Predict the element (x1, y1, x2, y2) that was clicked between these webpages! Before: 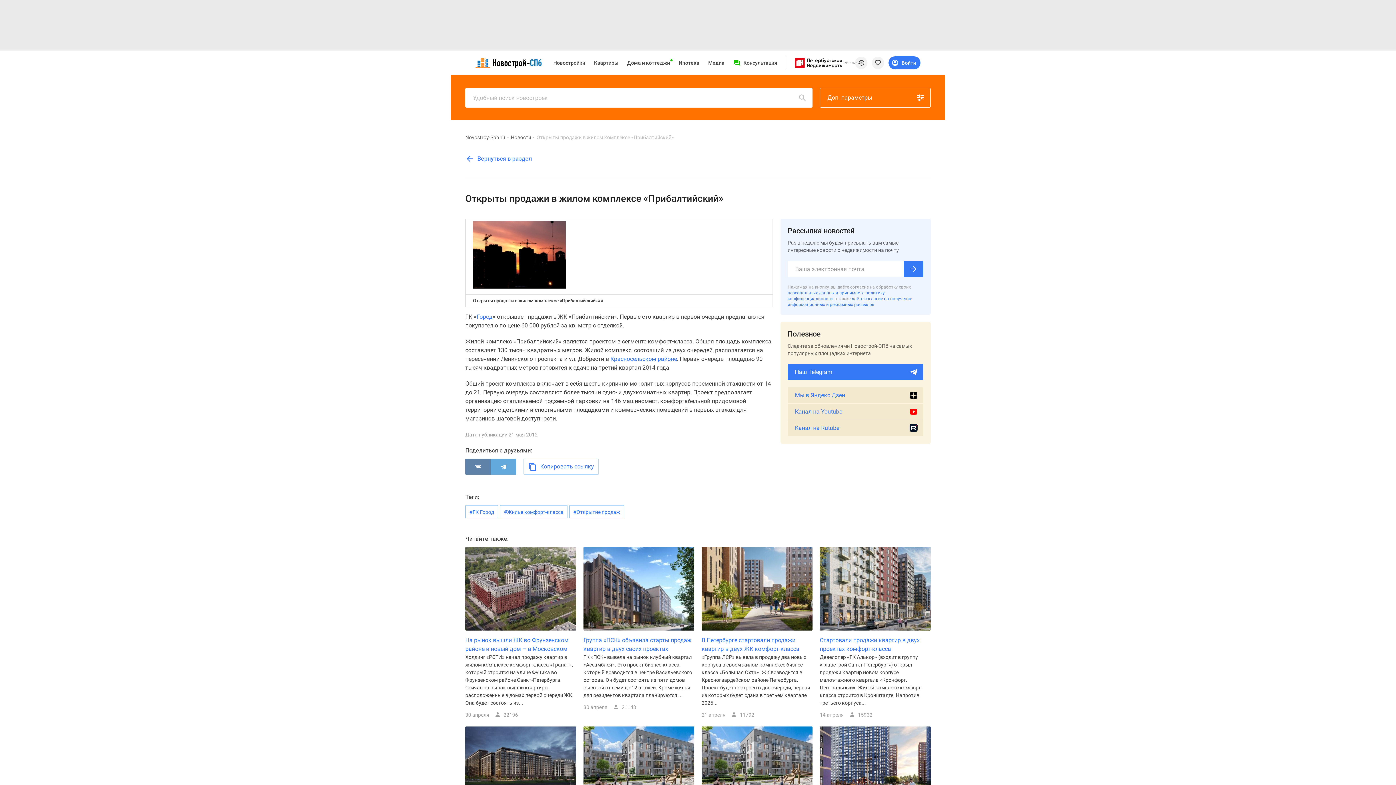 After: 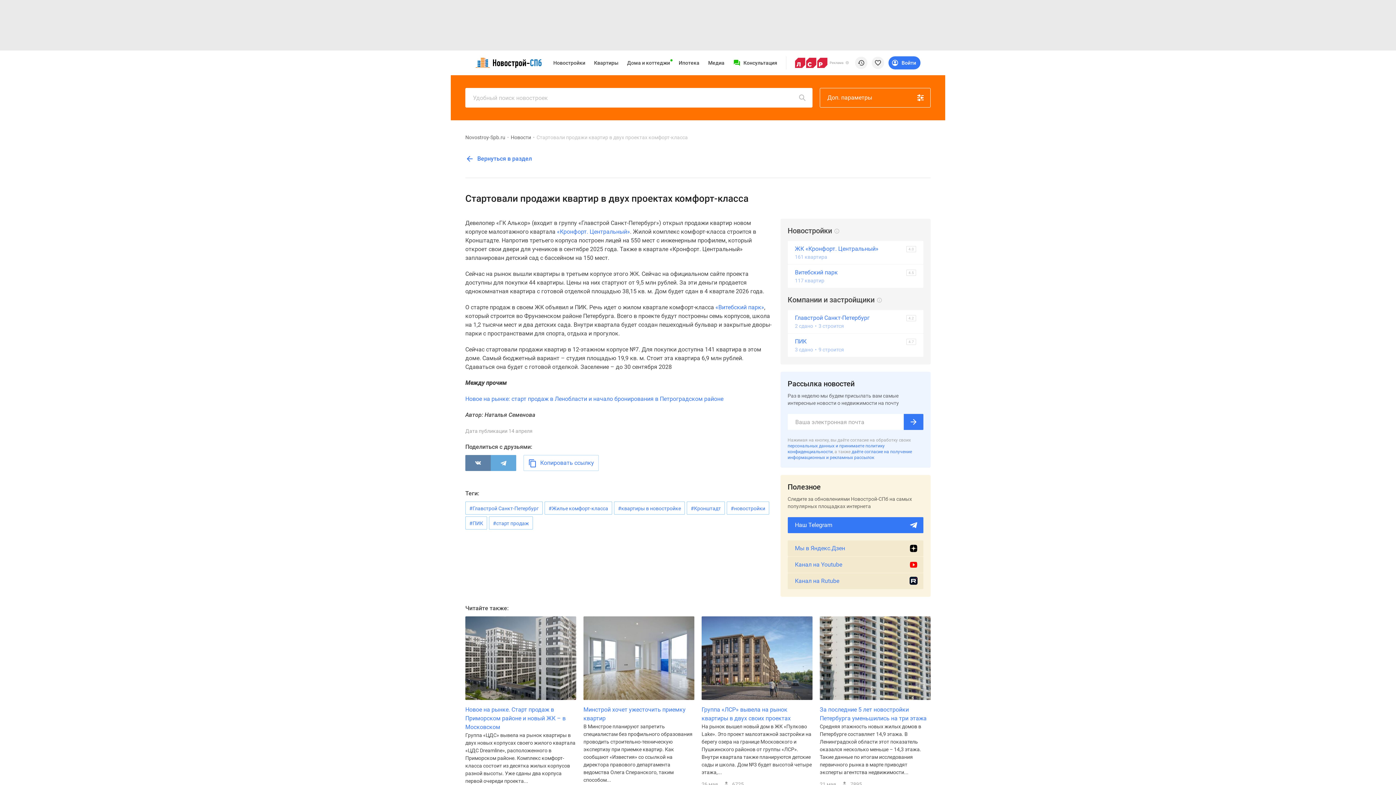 Action: bbox: (820, 547, 930, 630)